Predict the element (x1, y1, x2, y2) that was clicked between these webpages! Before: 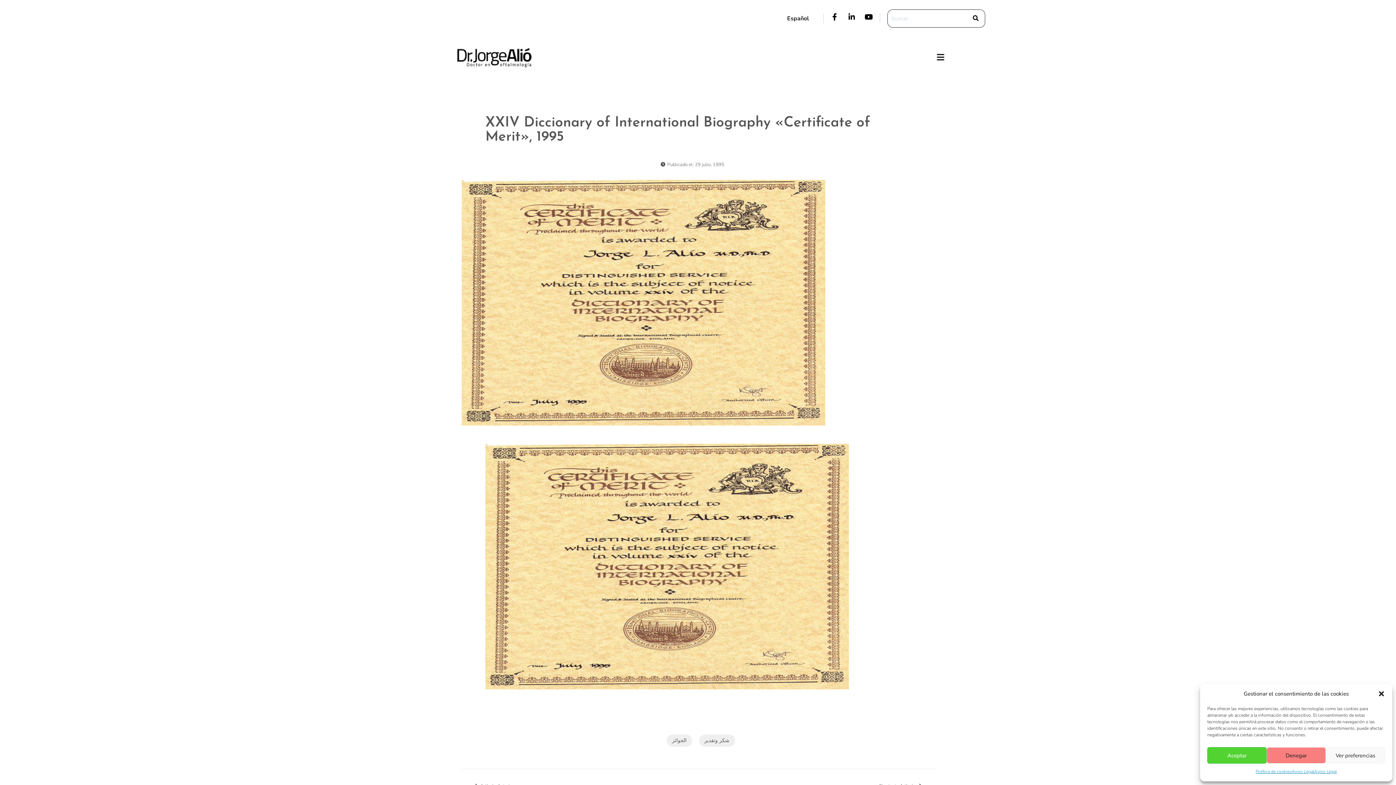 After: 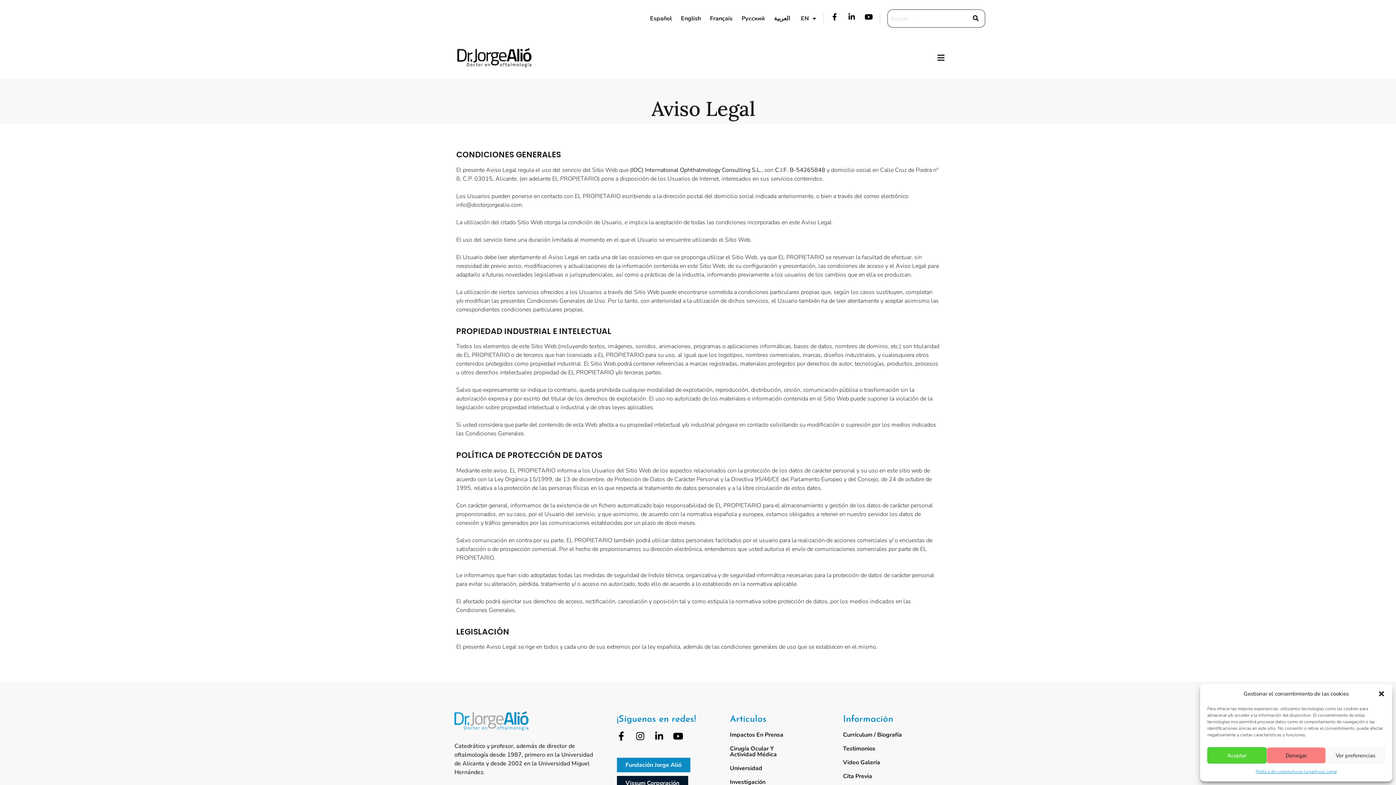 Action: label: Aviso Legal bbox: (1314, 767, 1337, 776)